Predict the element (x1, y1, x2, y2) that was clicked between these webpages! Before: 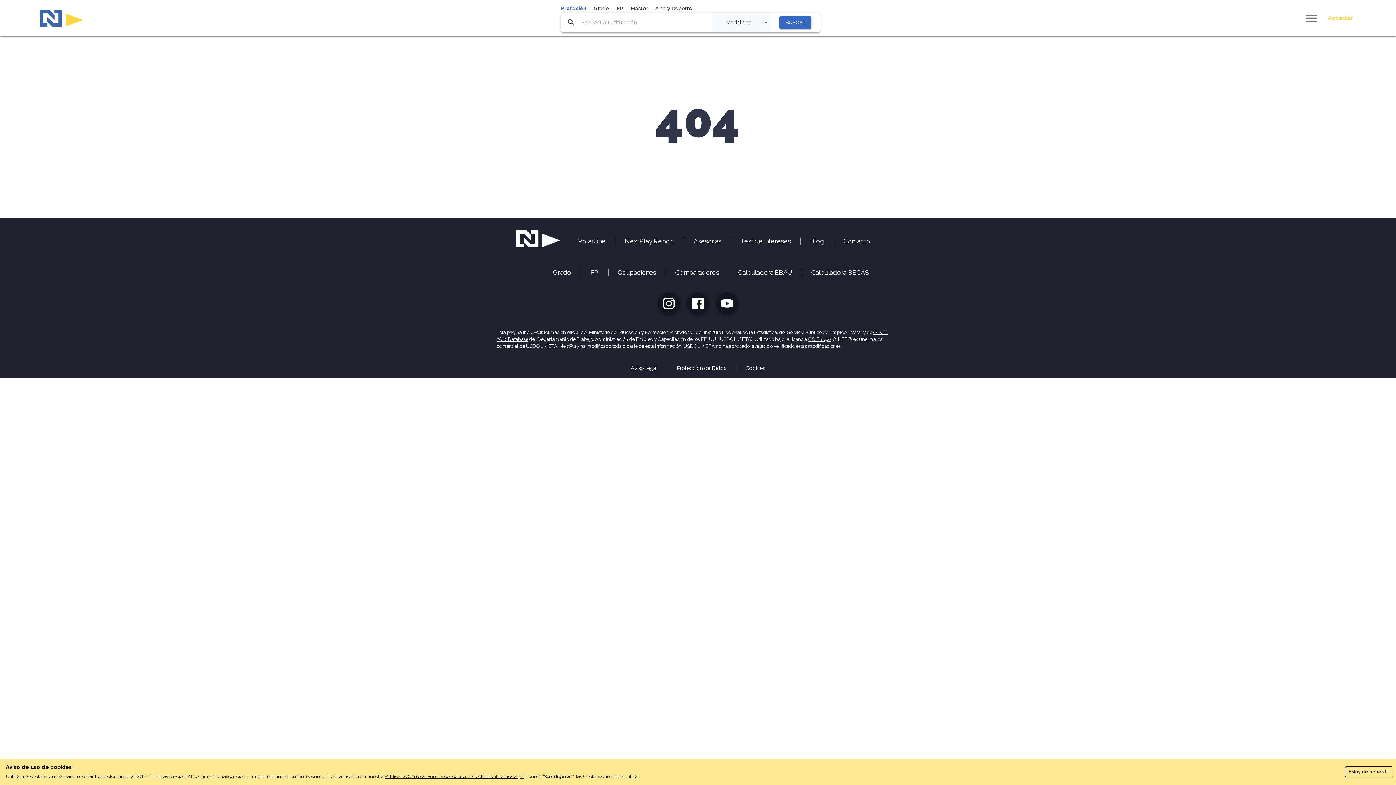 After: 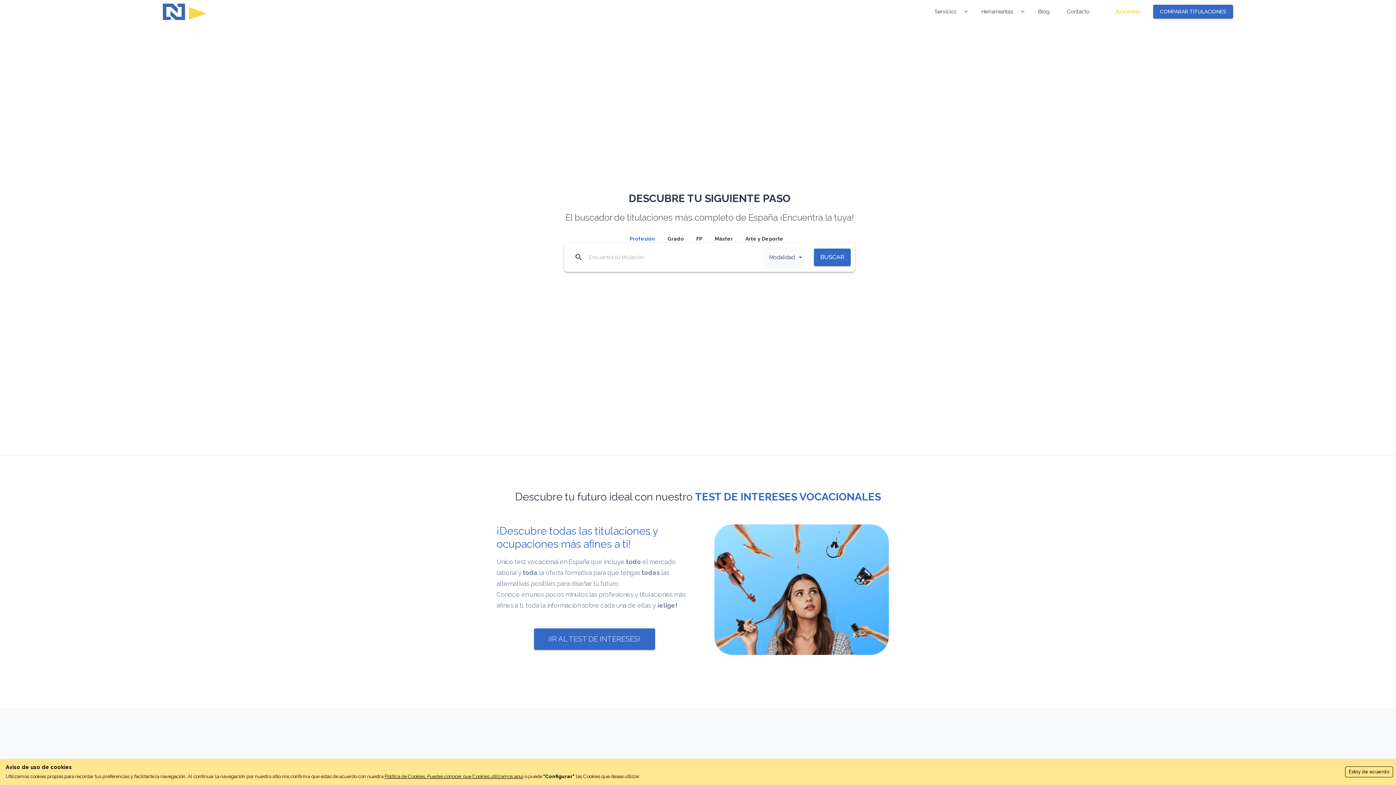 Action: bbox: (39, 21, 83, 27)